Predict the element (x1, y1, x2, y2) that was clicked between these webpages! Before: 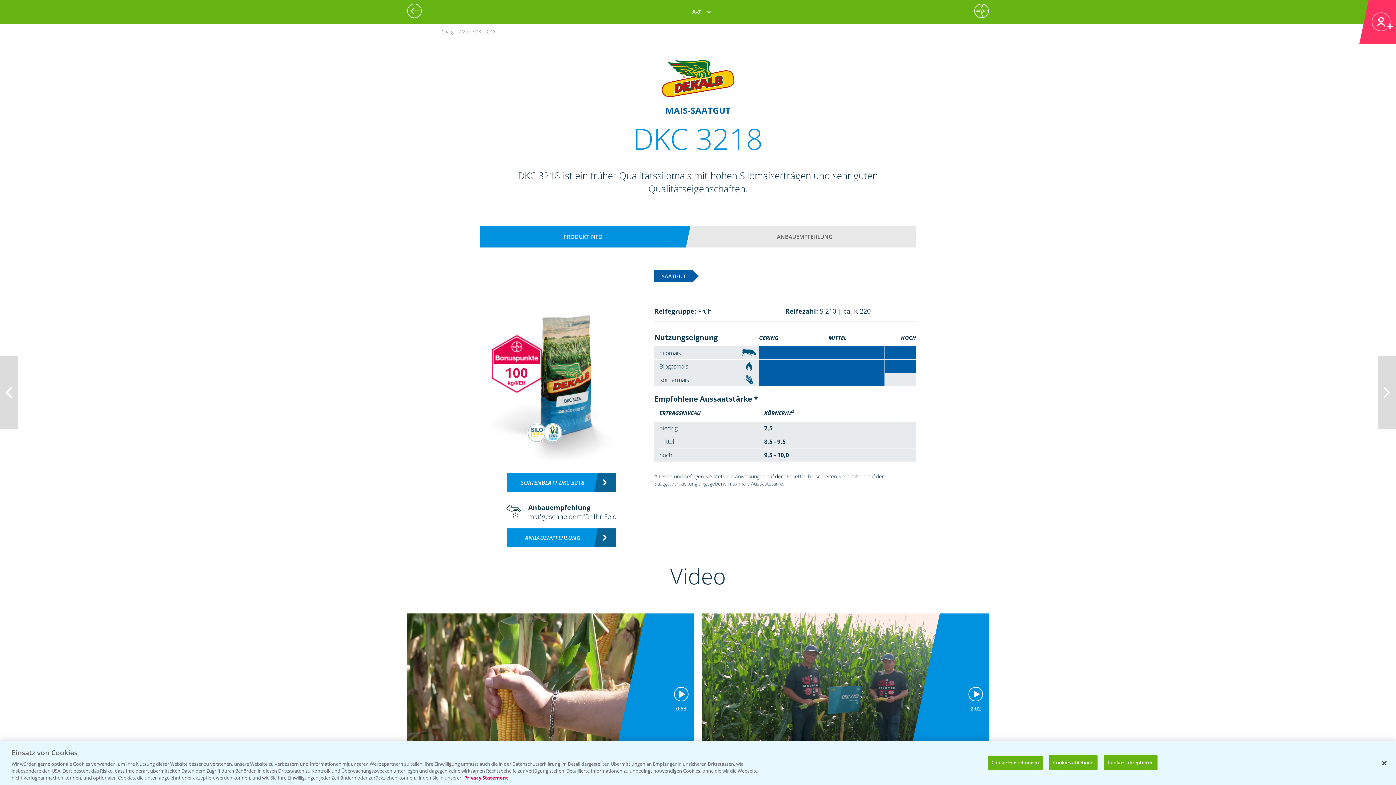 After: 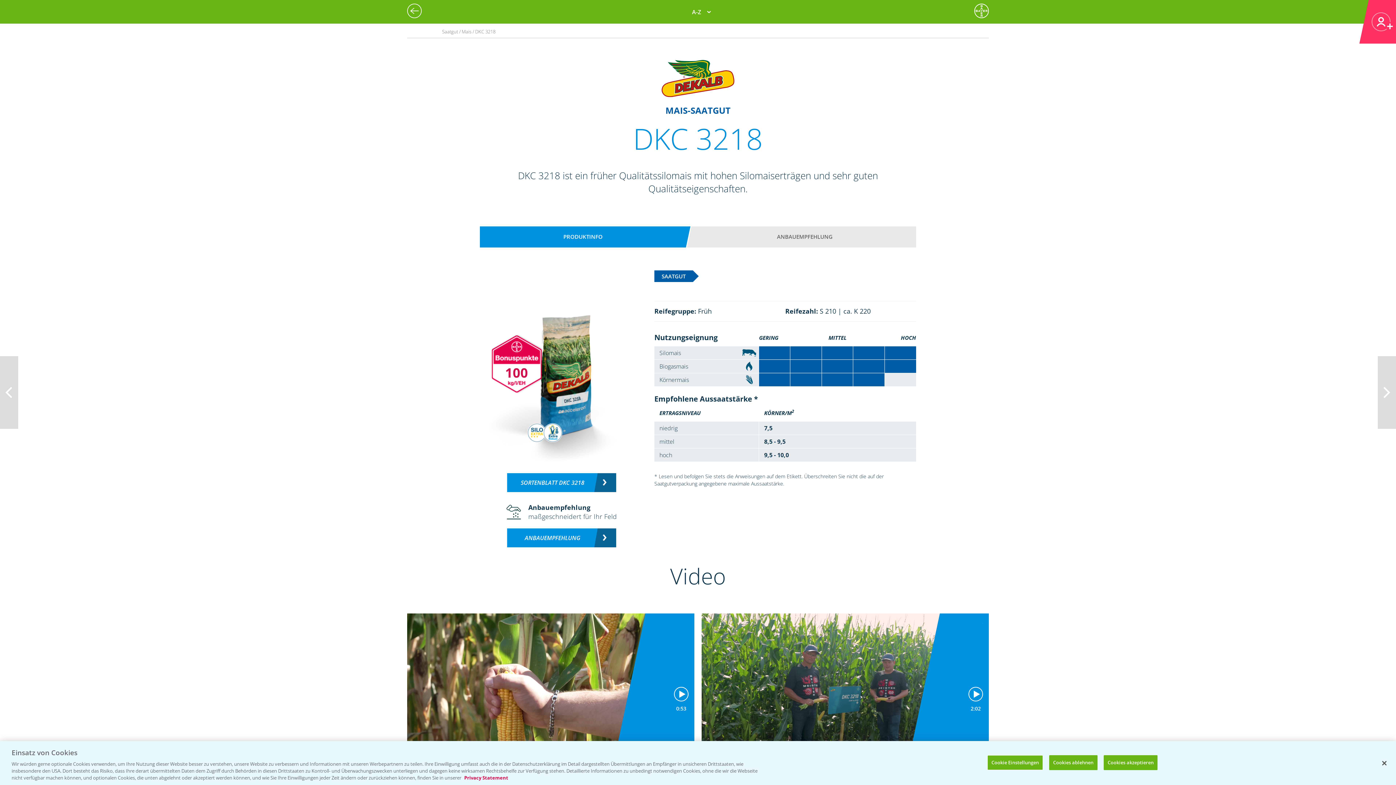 Action: label: Weitere Informationen zum Datenschutz, wird in neuer registerkarte geöffnet bbox: (464, 774, 508, 781)